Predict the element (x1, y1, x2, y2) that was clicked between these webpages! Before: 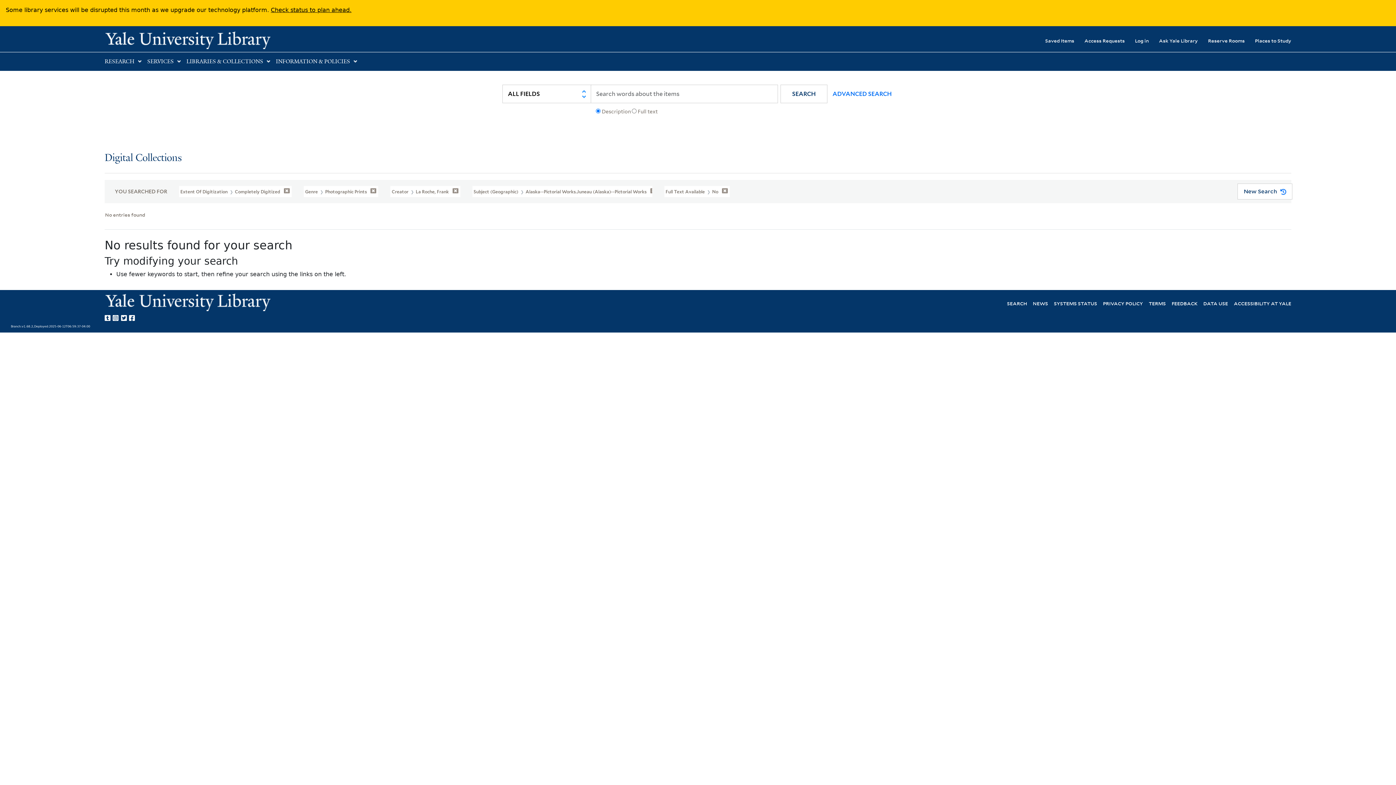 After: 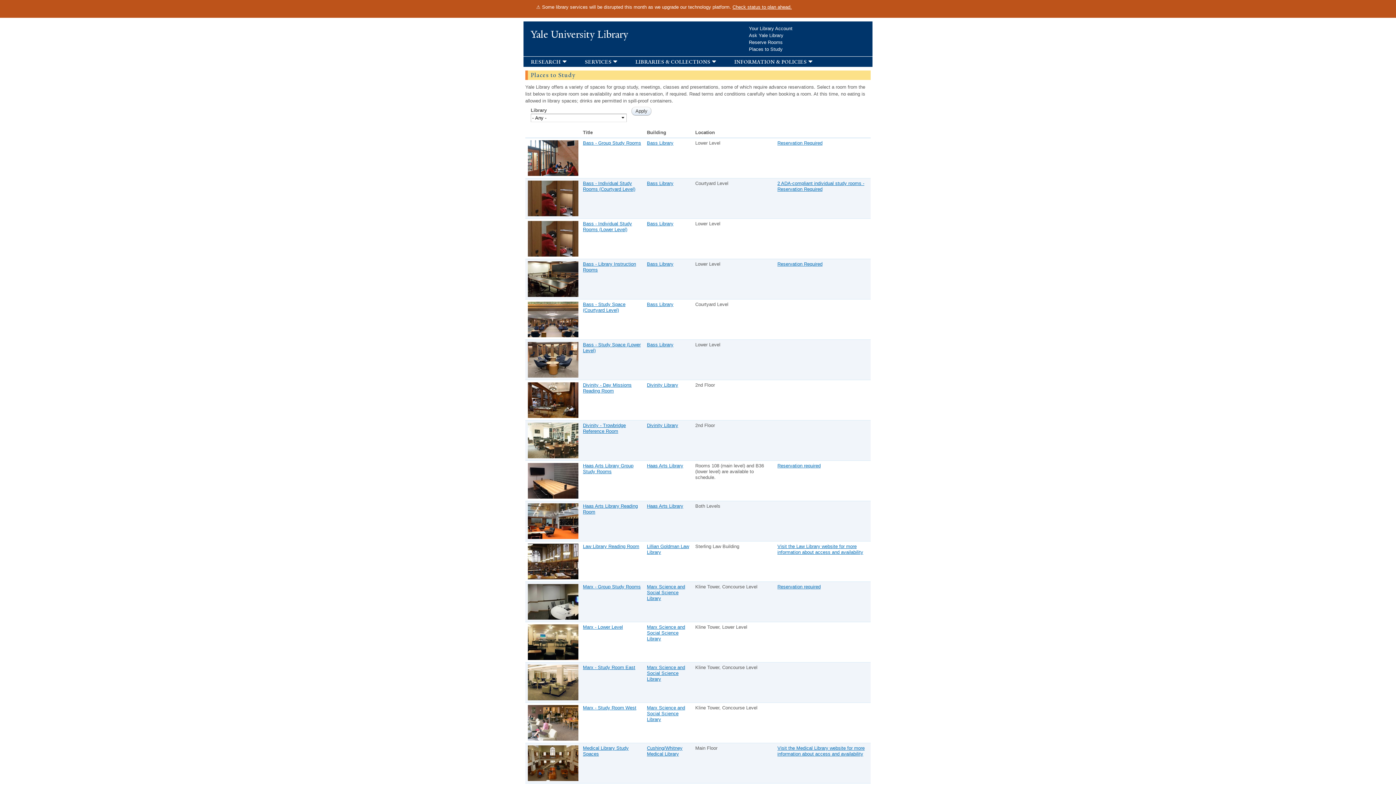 Action: bbox: (1245, 32, 1291, 48) label: Places to Study